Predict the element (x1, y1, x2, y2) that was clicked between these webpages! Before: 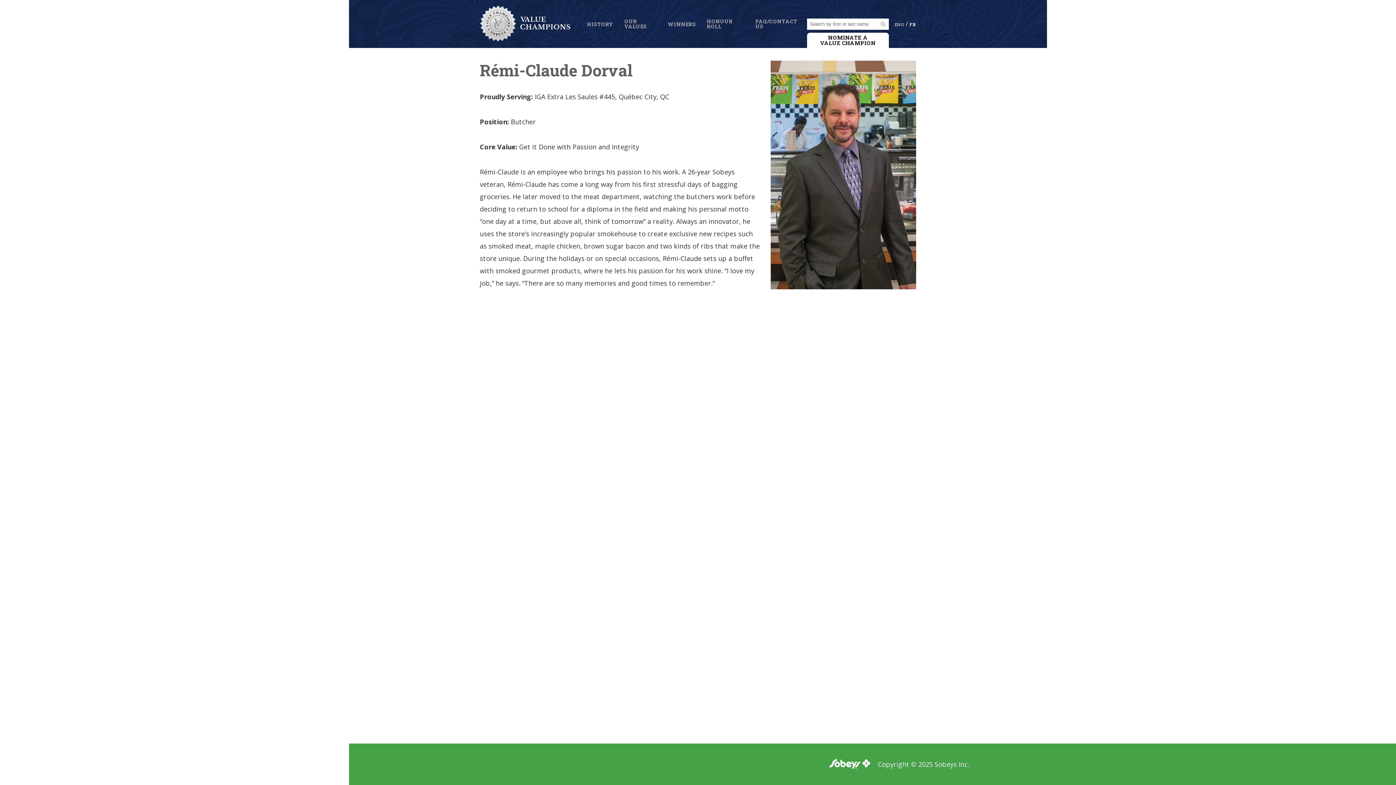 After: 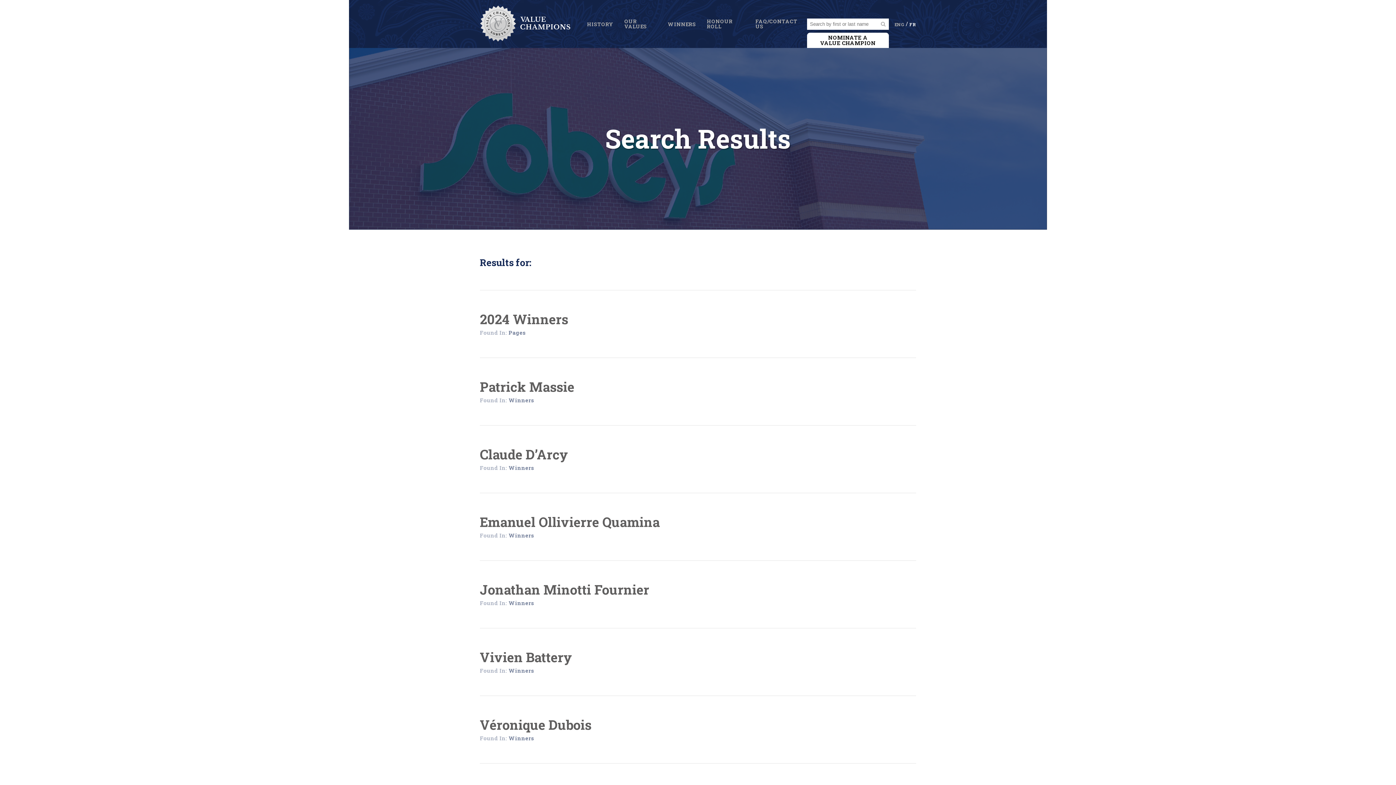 Action: bbox: (877, 18, 889, 29)